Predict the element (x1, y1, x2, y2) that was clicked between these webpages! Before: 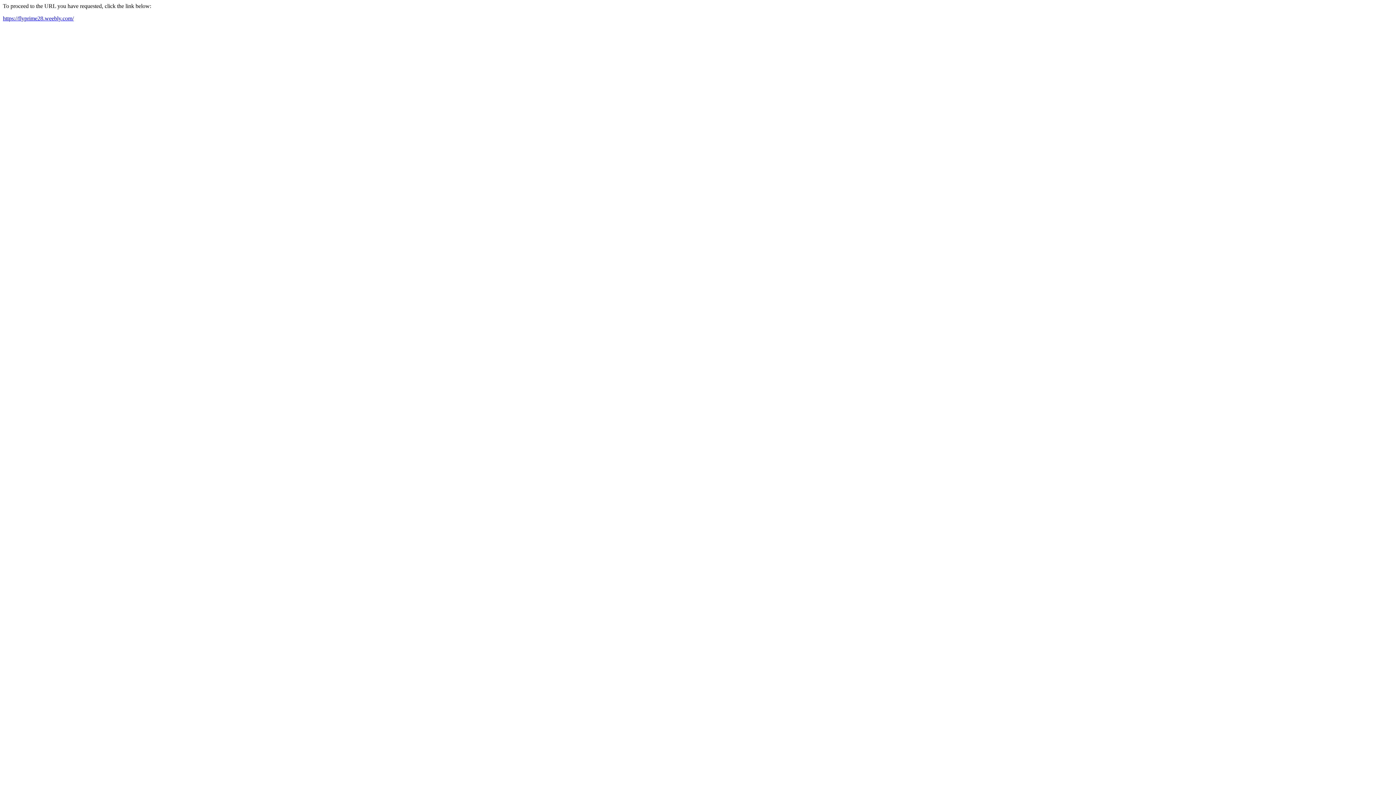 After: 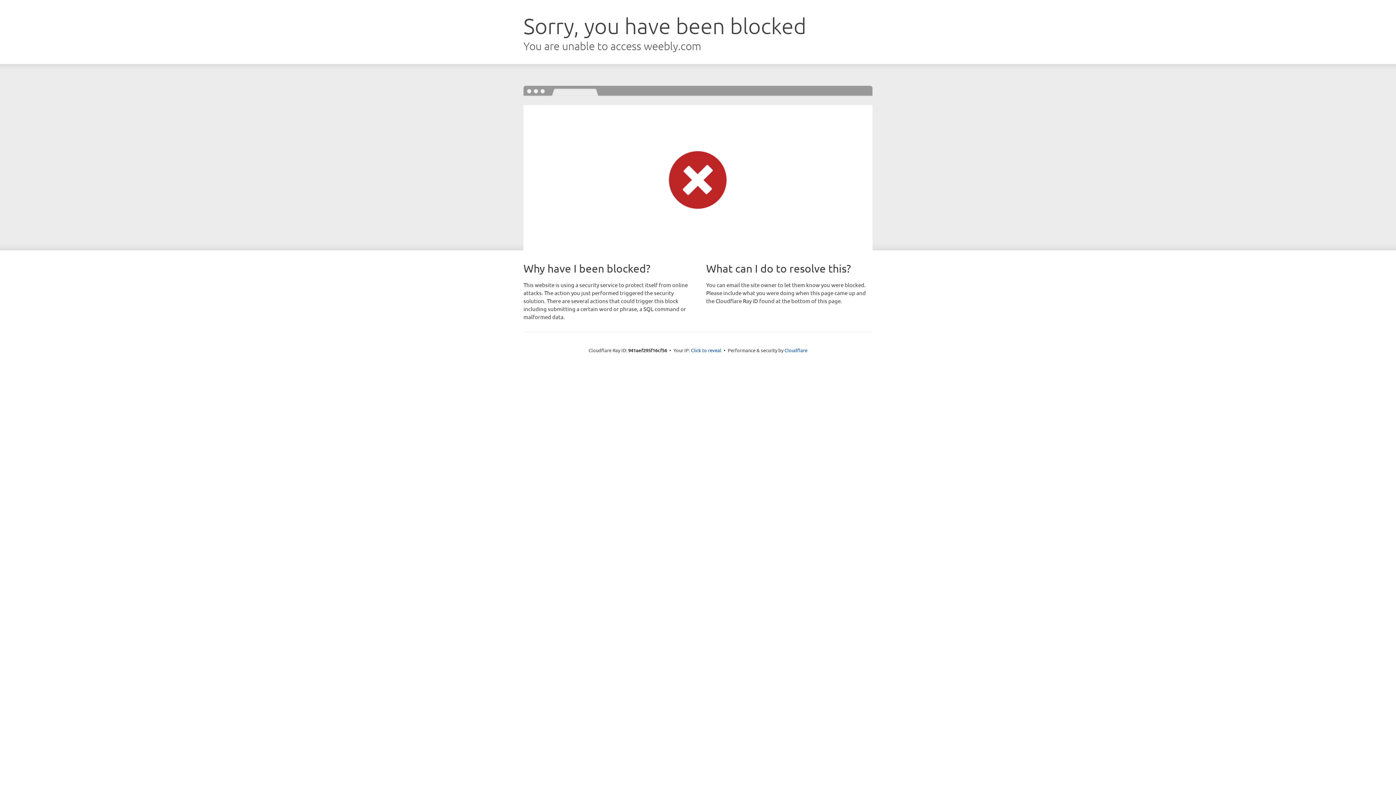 Action: bbox: (2, 15, 73, 21) label: https://flyprime28.weebly.com/